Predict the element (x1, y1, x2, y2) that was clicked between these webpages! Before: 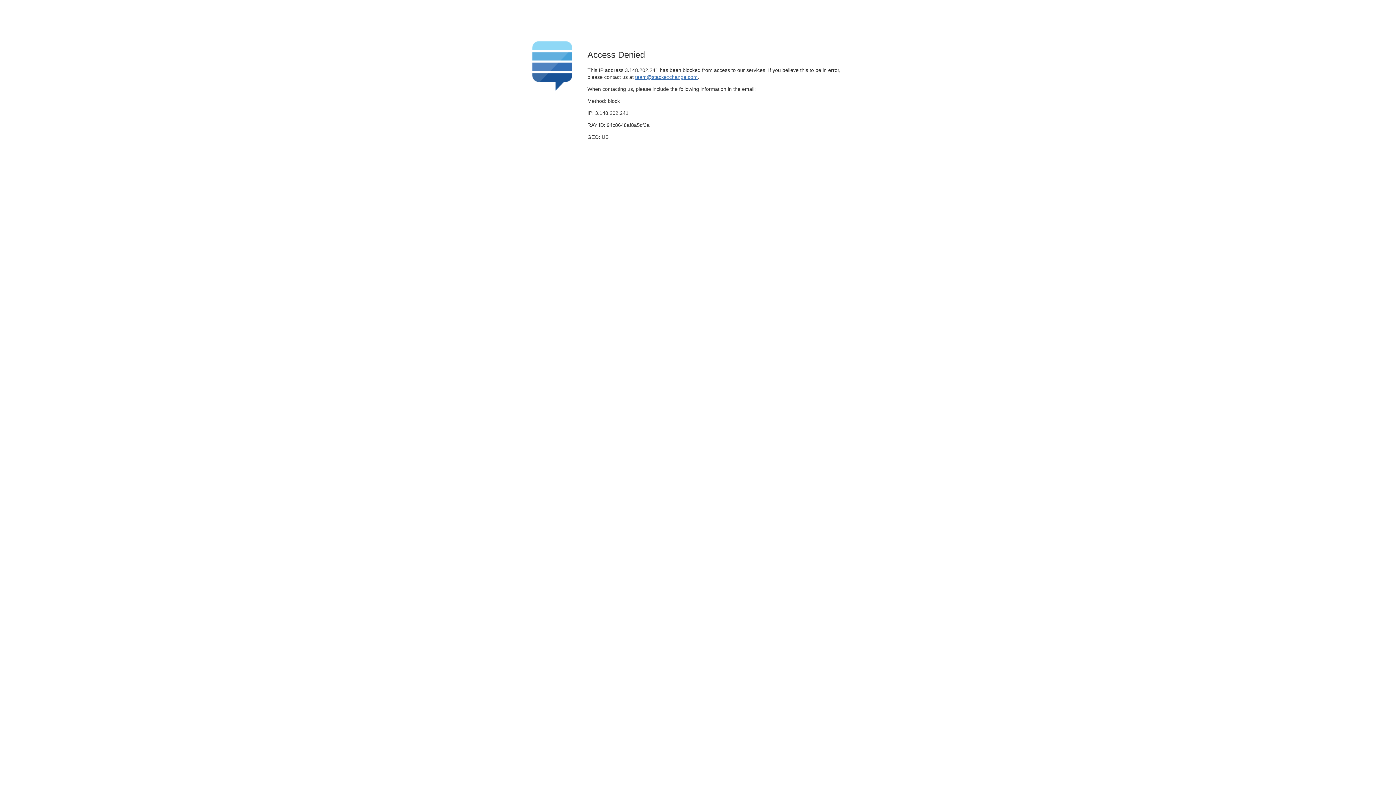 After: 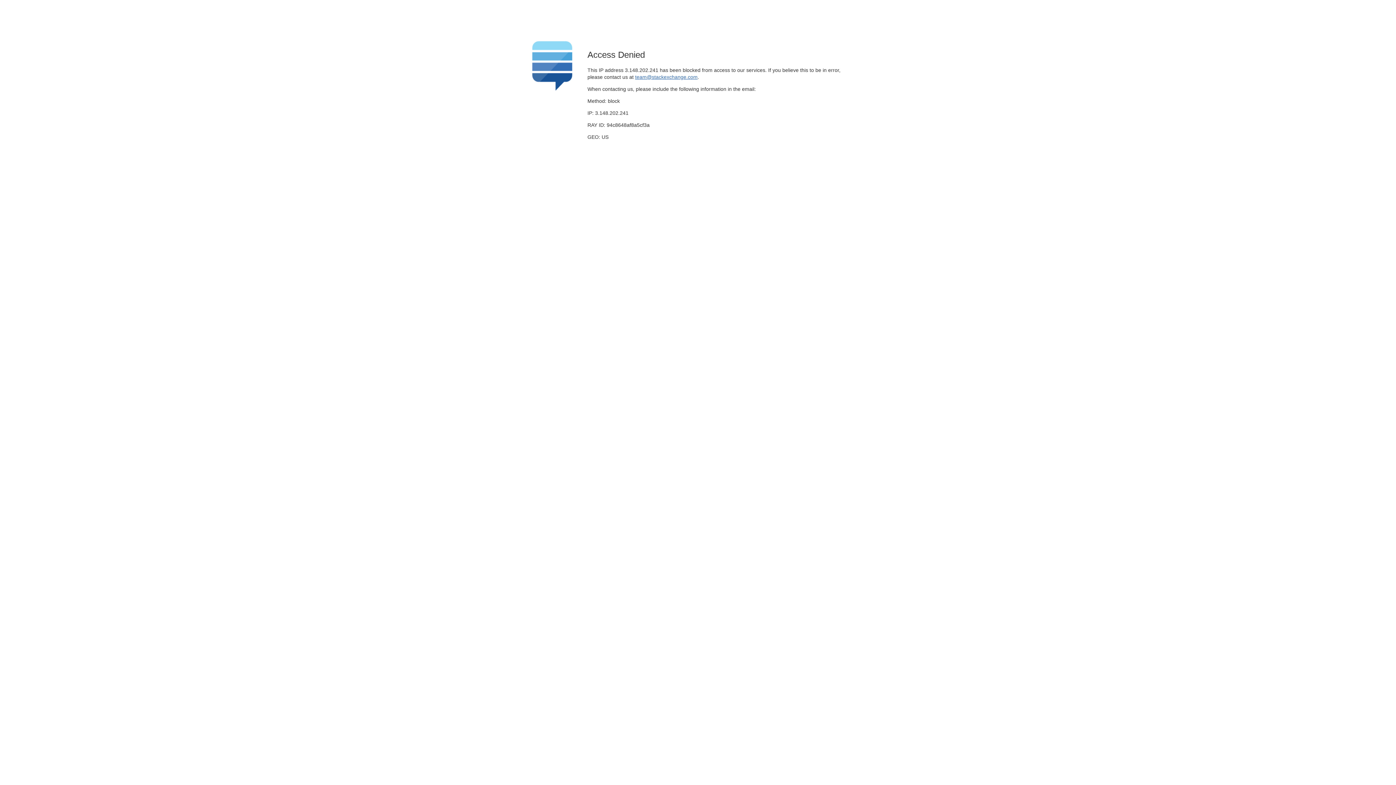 Action: label: team@stackexchange.com bbox: (635, 74, 697, 79)